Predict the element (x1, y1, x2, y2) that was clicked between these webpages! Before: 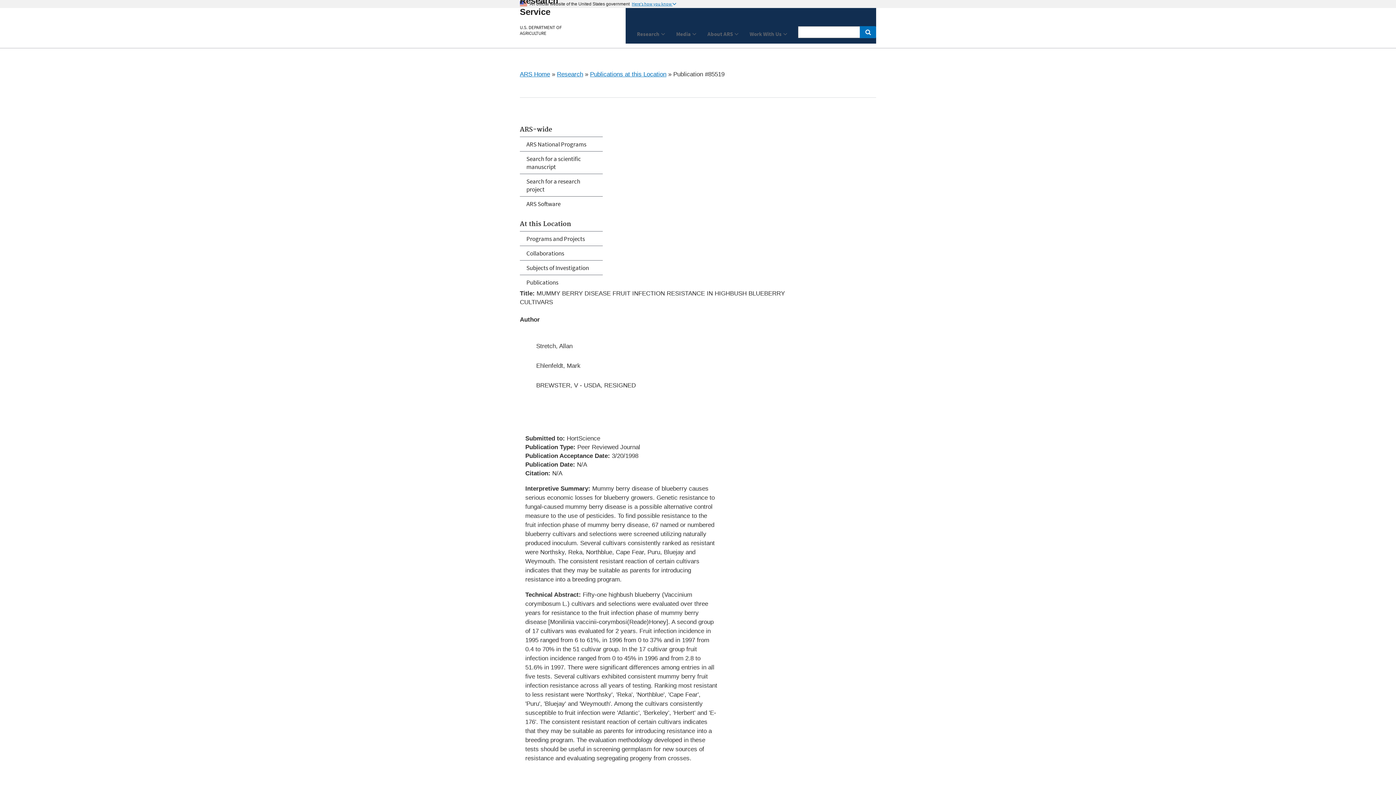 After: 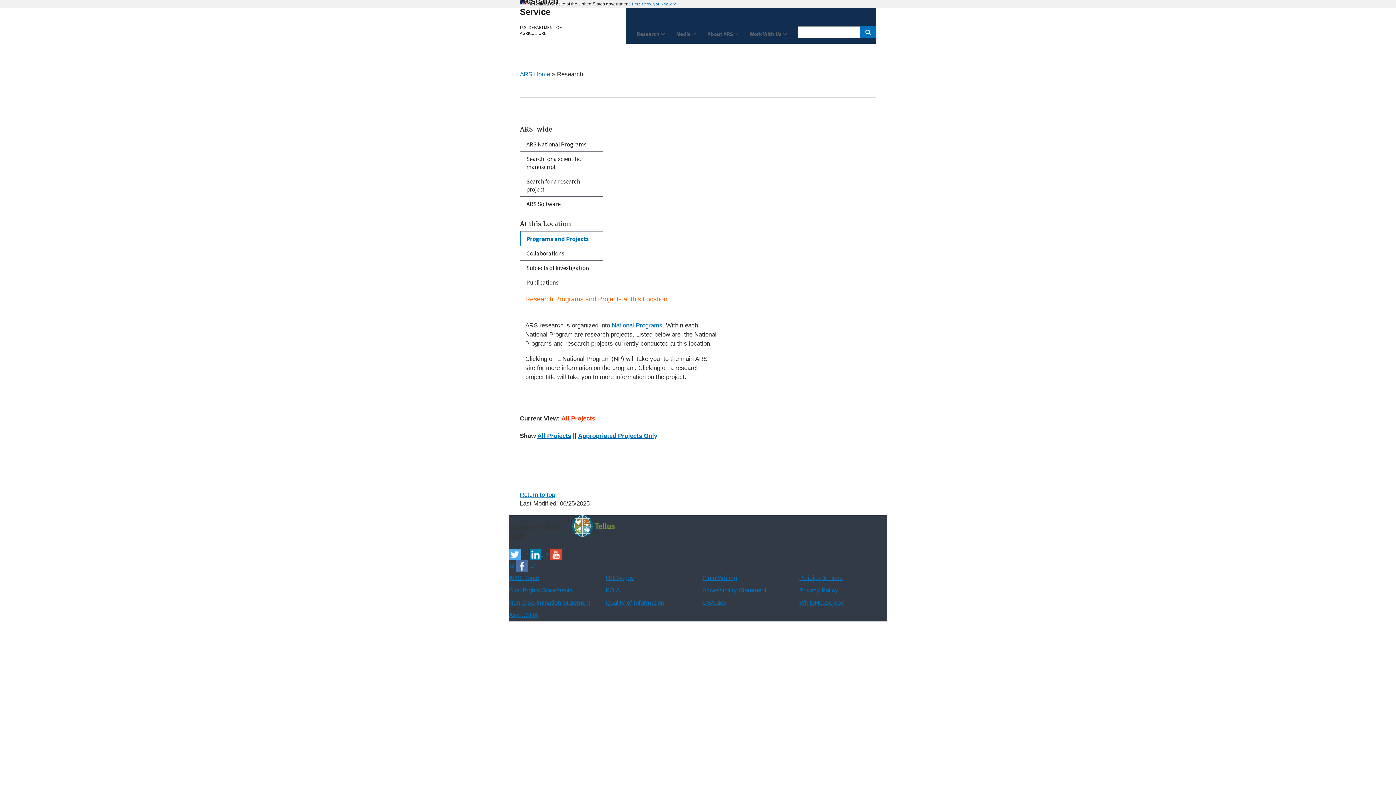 Action: label: Programs and Projects bbox: (520, 231, 602, 245)